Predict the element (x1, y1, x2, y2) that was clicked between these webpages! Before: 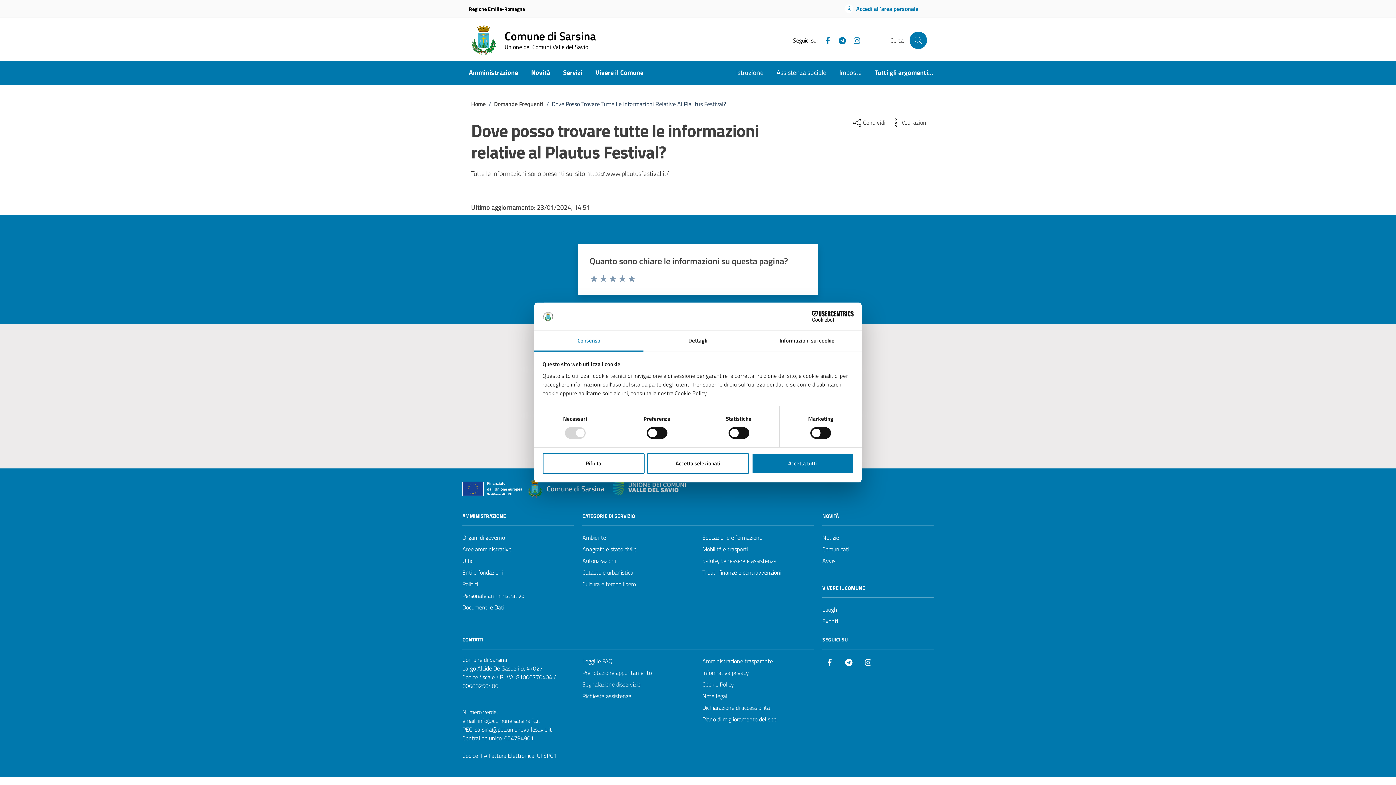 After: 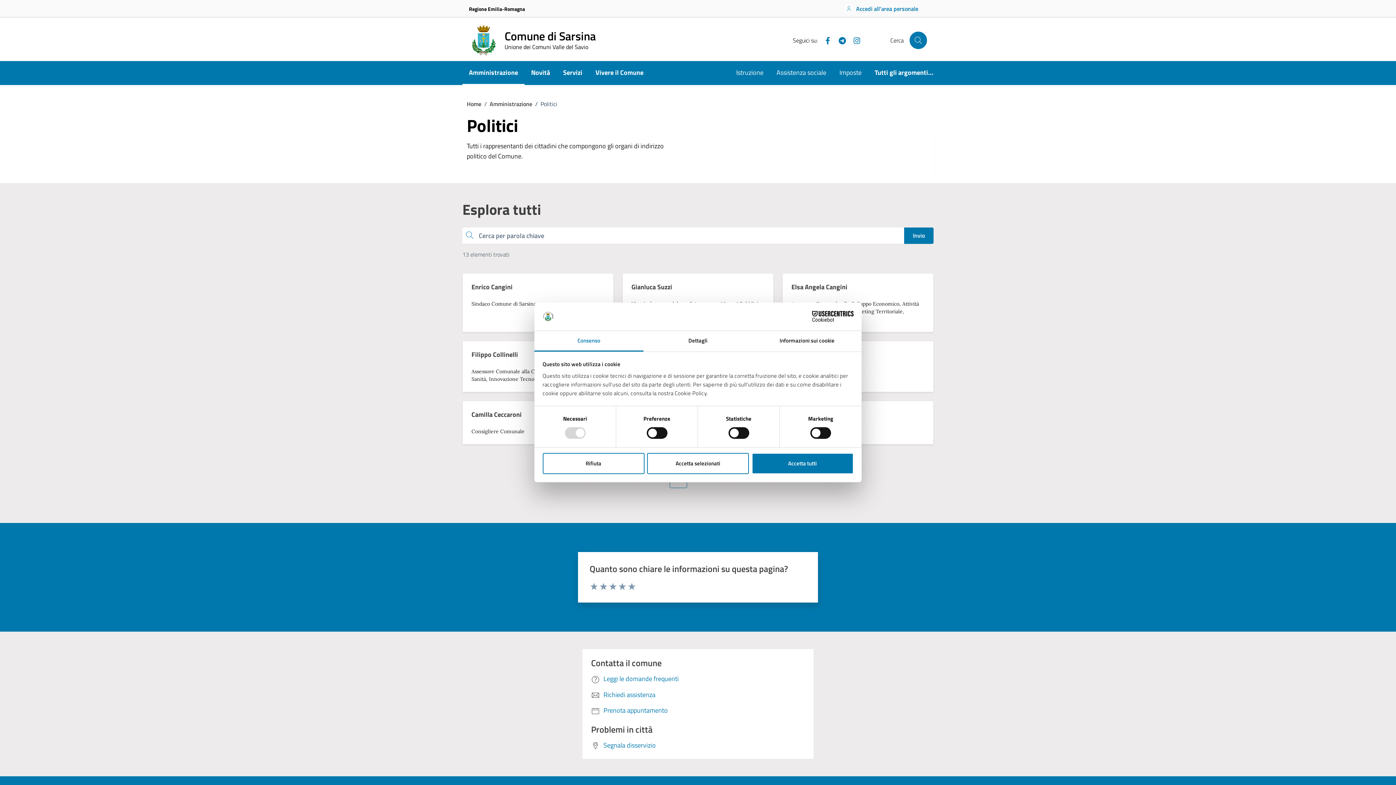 Action: bbox: (462, 578, 478, 590) label: Politici